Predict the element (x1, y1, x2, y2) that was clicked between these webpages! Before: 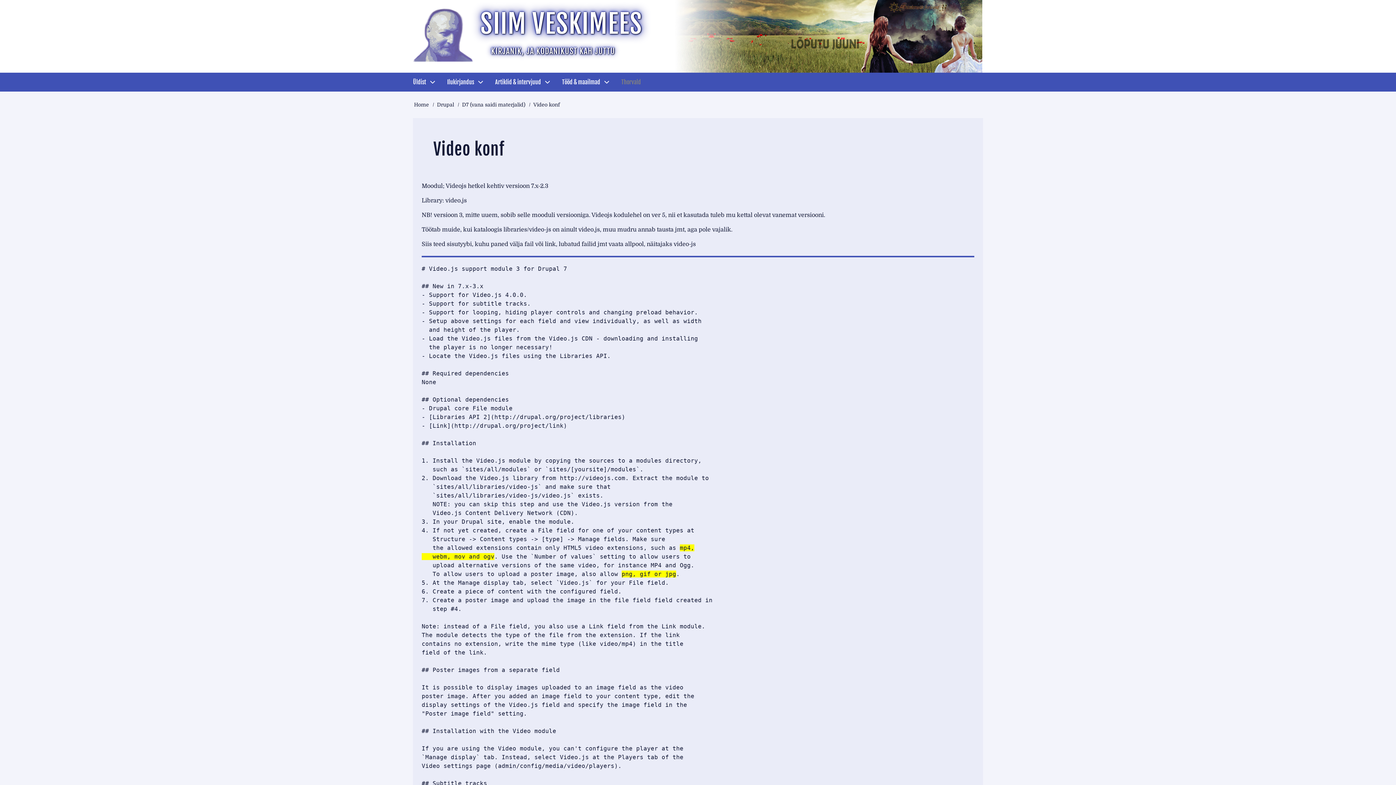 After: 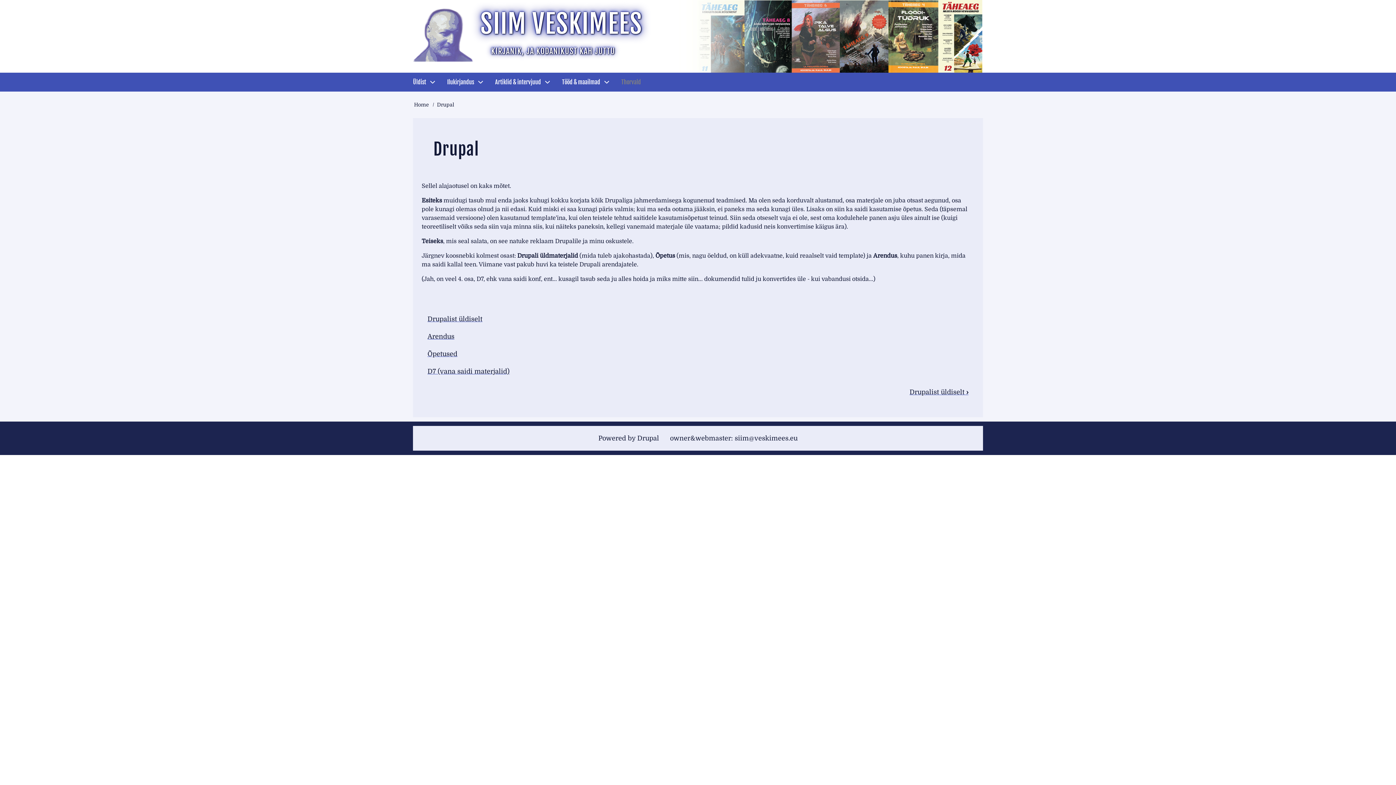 Action: label: Drupal bbox: (437, 101, 454, 107)